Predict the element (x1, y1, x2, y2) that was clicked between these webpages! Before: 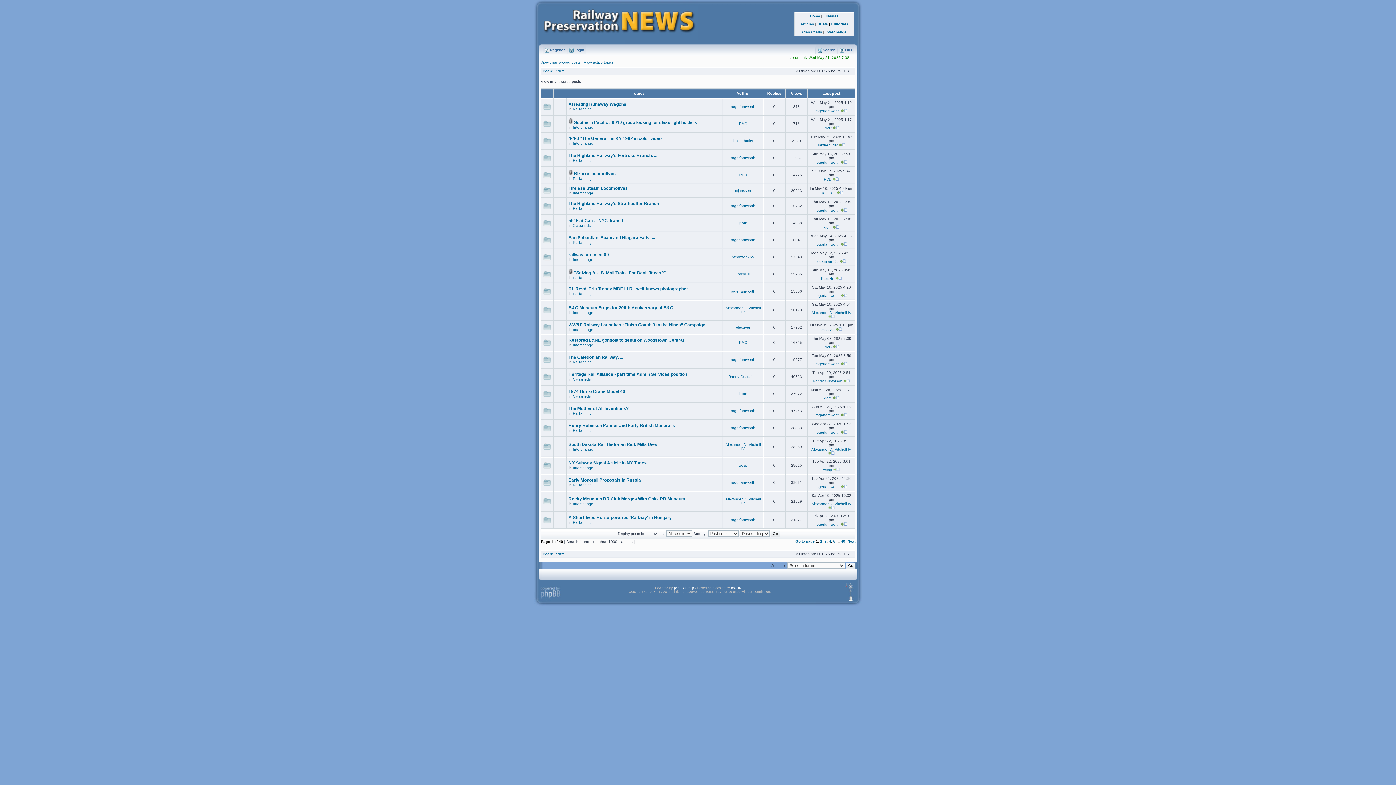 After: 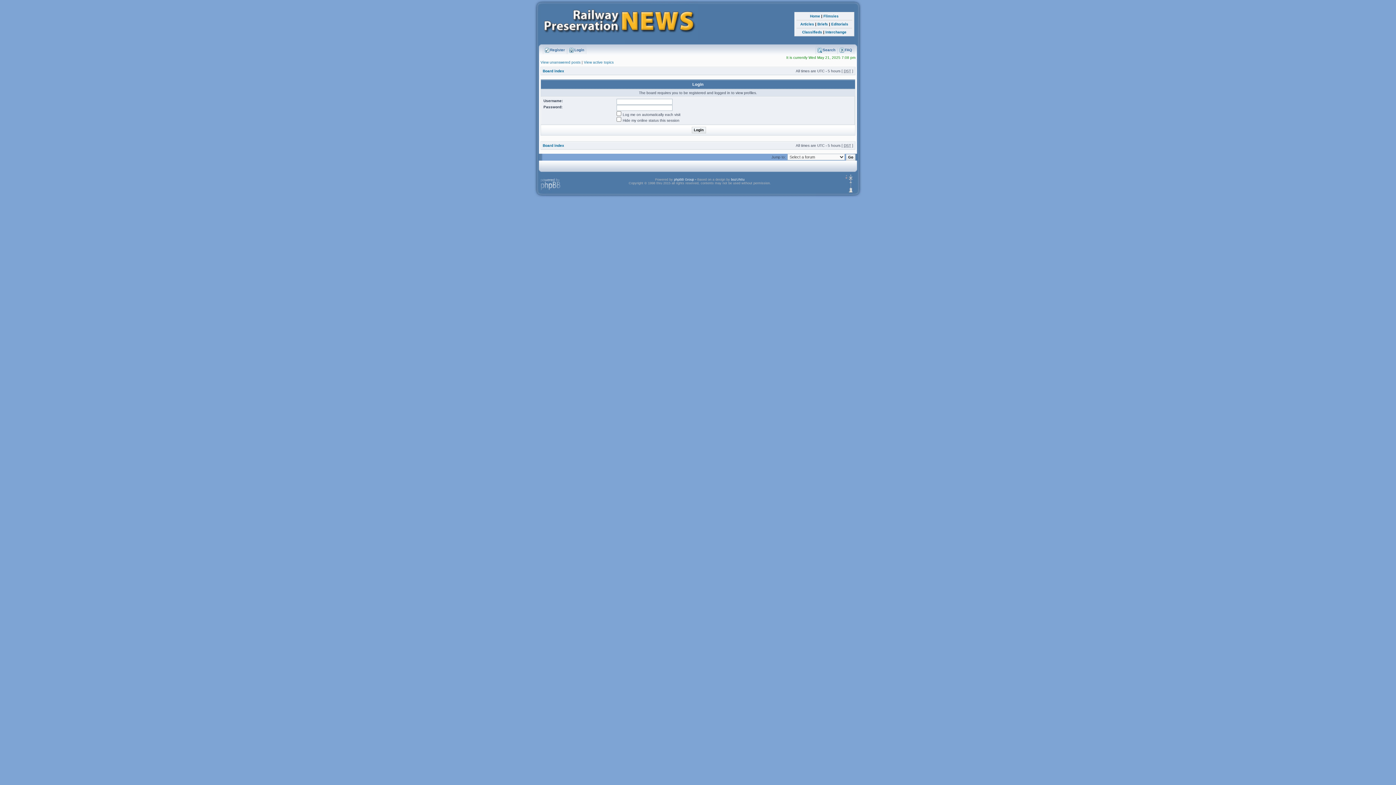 Action: bbox: (815, 522, 840, 526) label: rogerfarnworth